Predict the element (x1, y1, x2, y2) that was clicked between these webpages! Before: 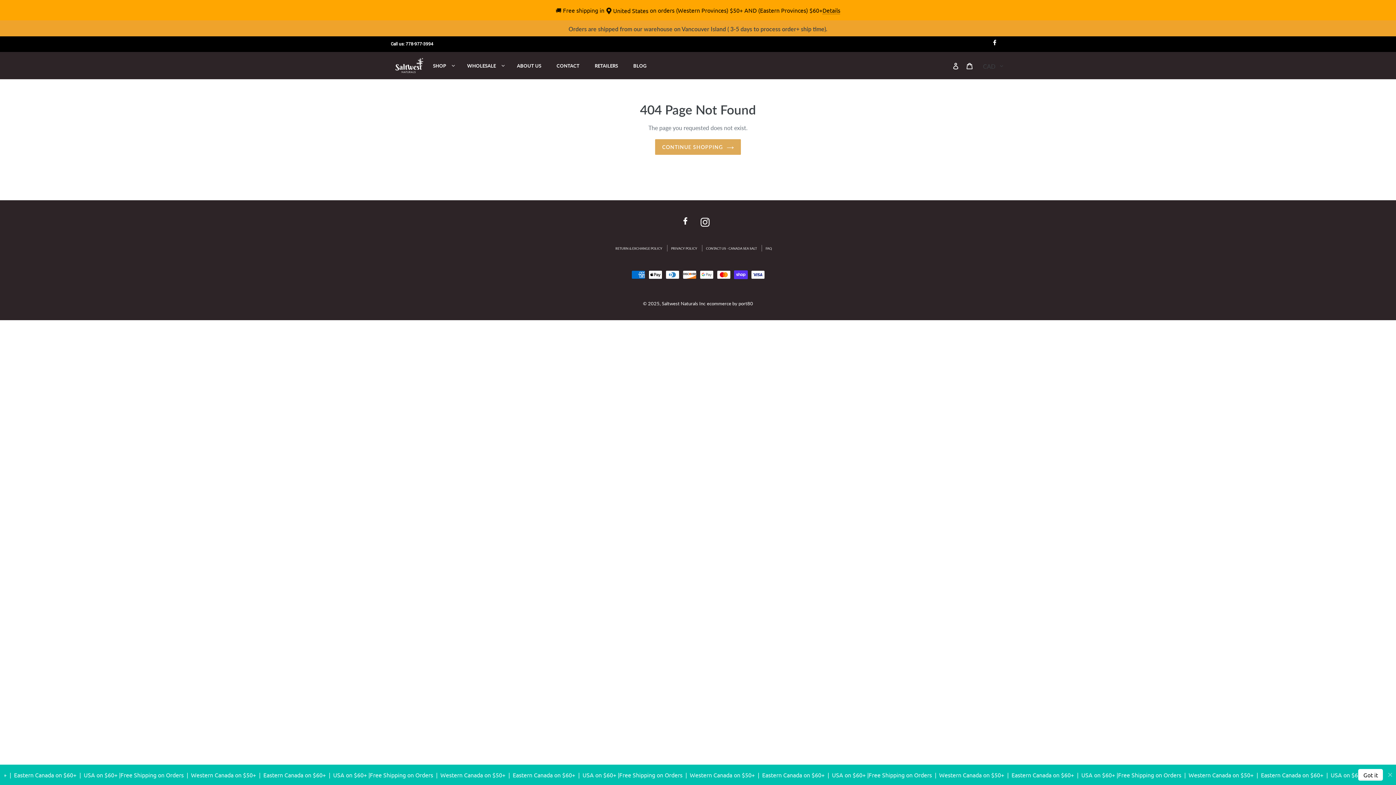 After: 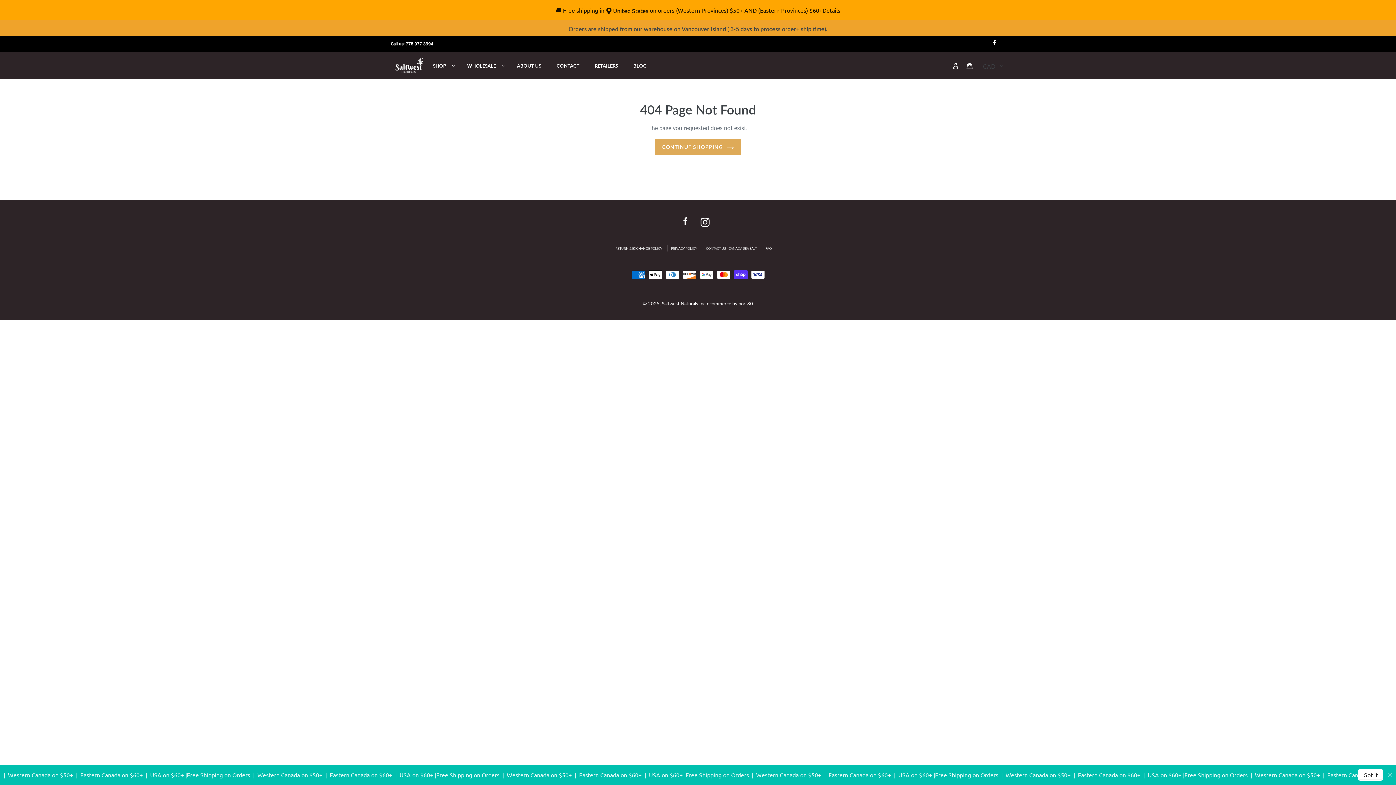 Action: label: Facebook bbox: (681, 216, 689, 227)